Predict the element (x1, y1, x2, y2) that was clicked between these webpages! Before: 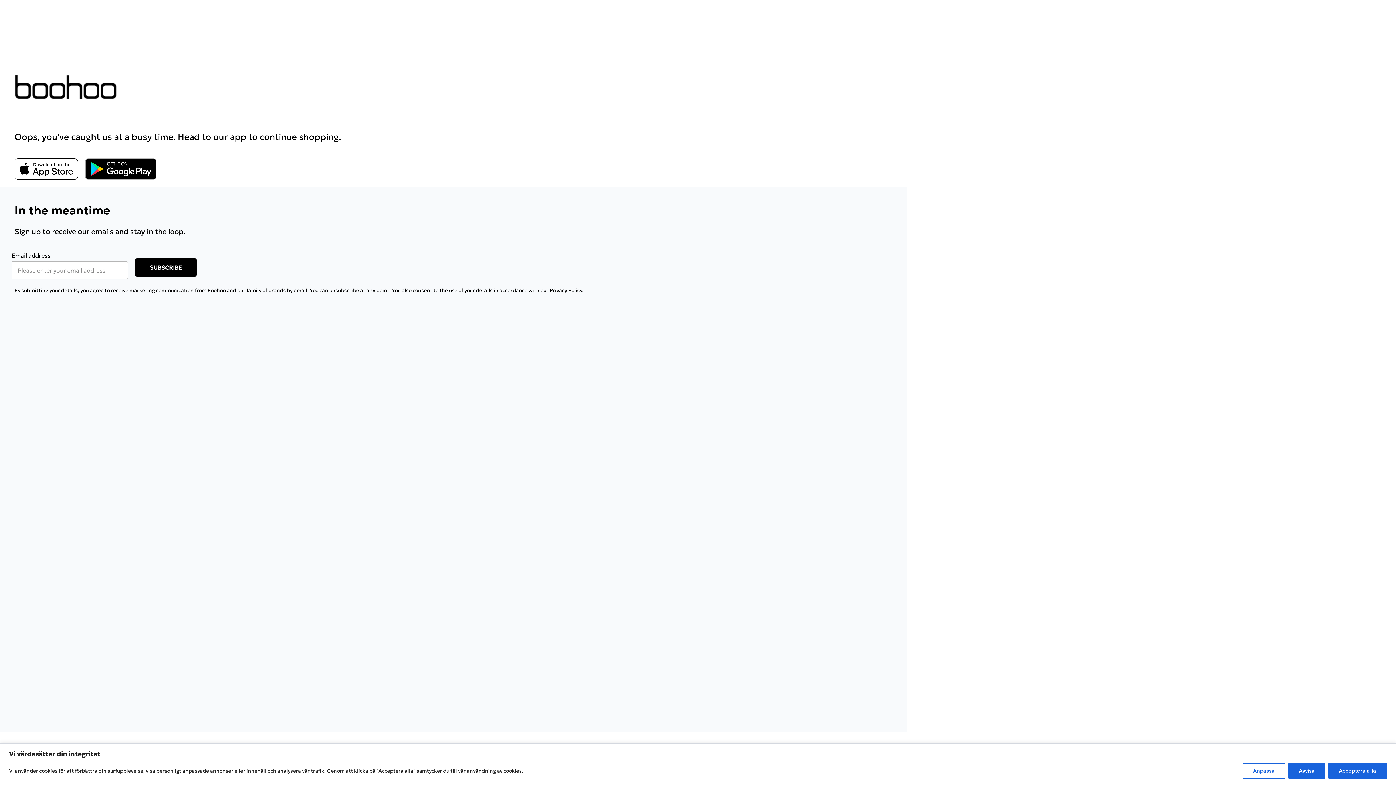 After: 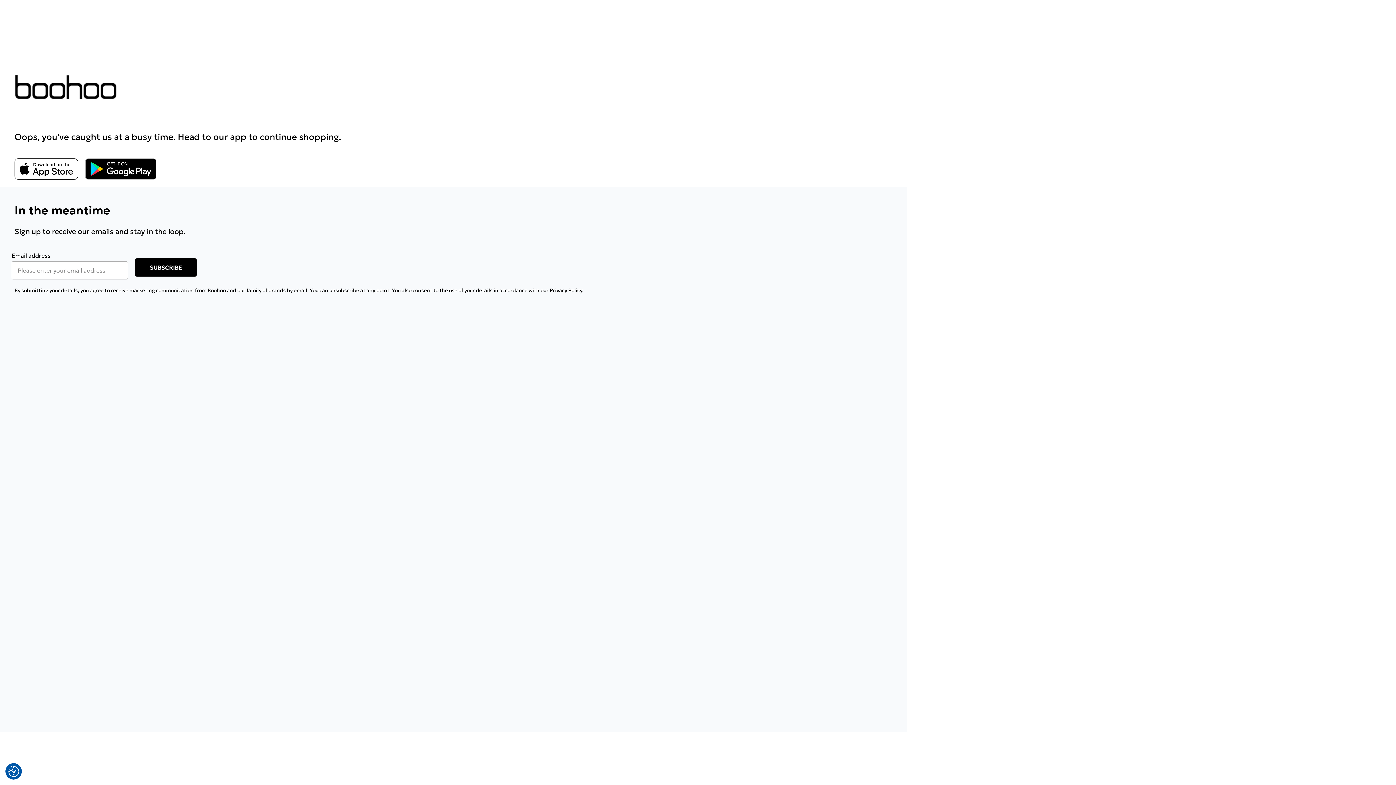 Action: label: Avvisa bbox: (1294, 763, 1330, 779)